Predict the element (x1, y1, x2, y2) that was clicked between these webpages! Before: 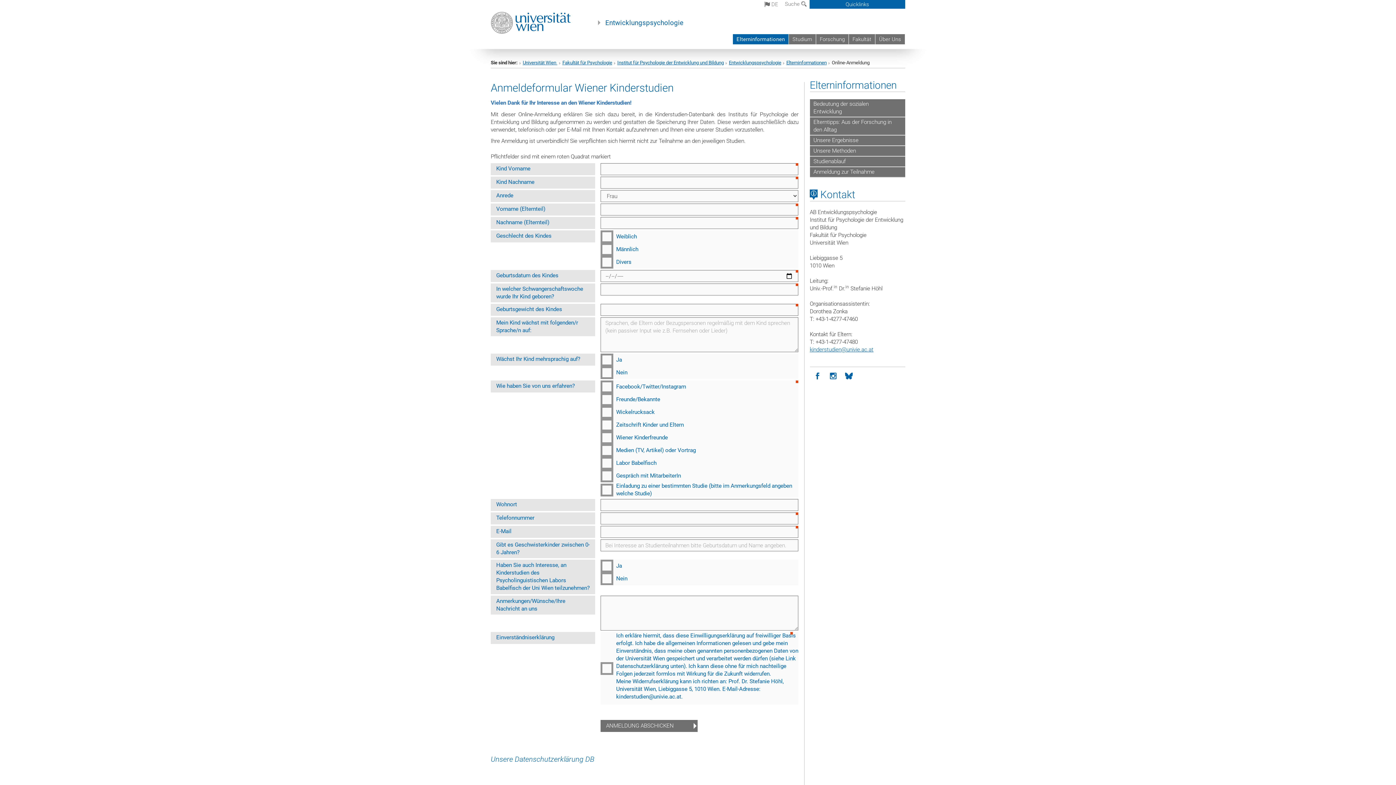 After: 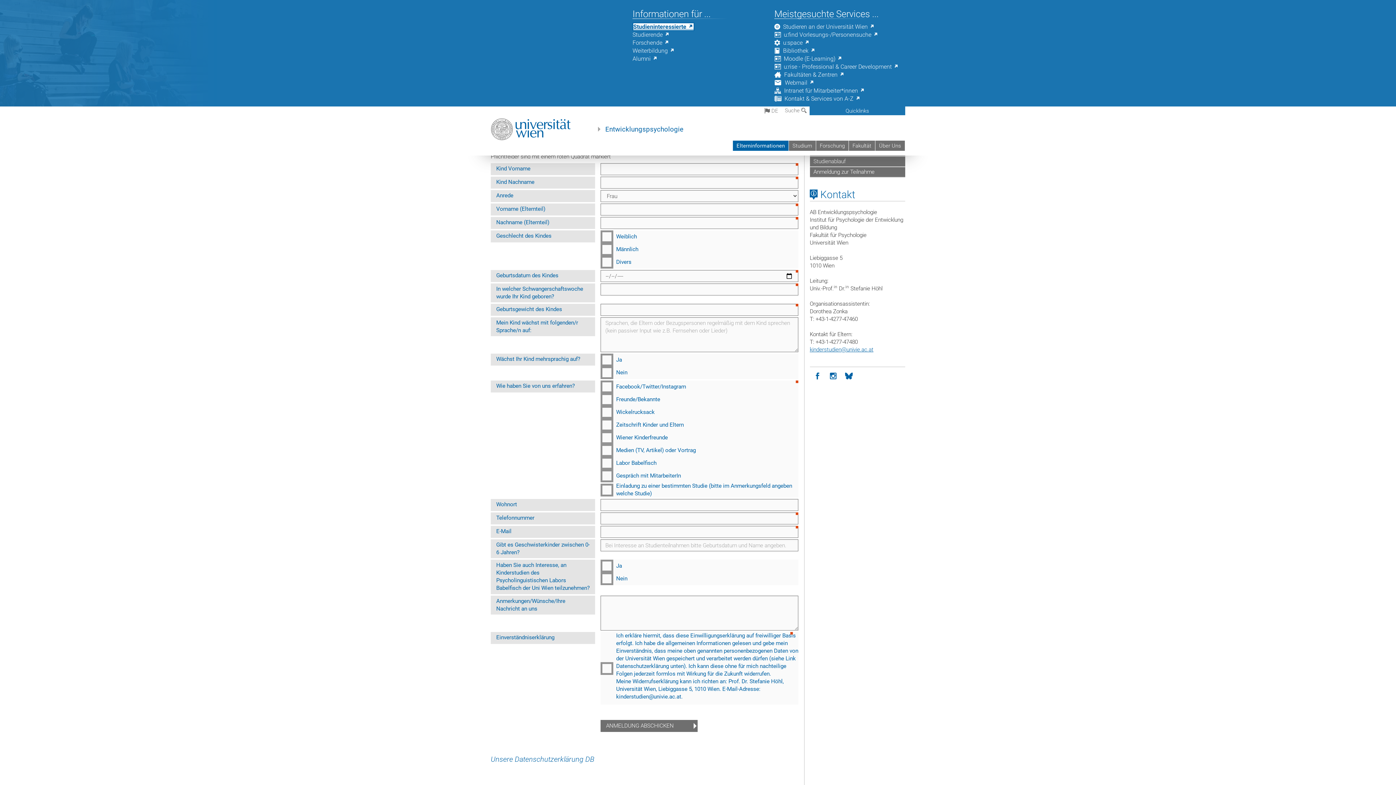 Action: label: Quicklinks bbox: (809, 0, 905, 8)